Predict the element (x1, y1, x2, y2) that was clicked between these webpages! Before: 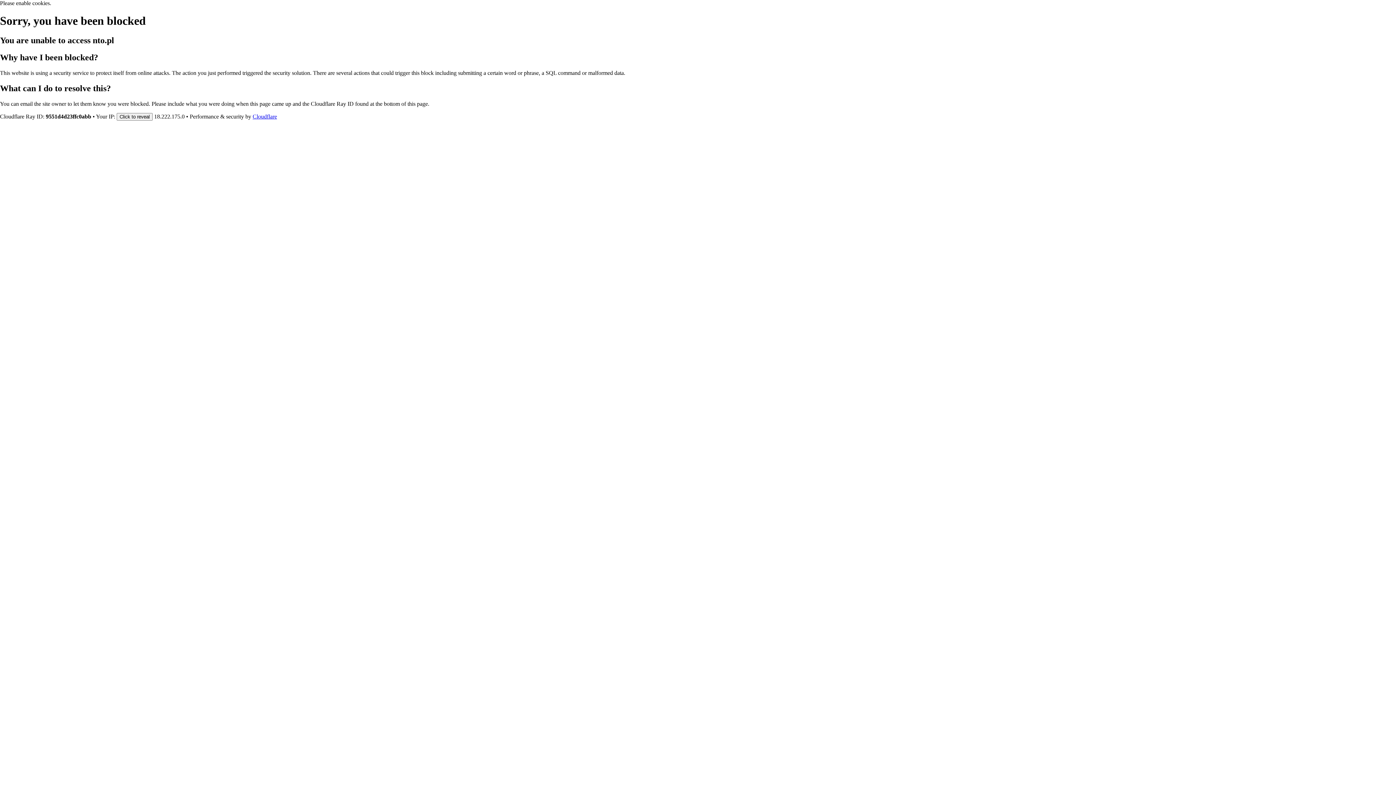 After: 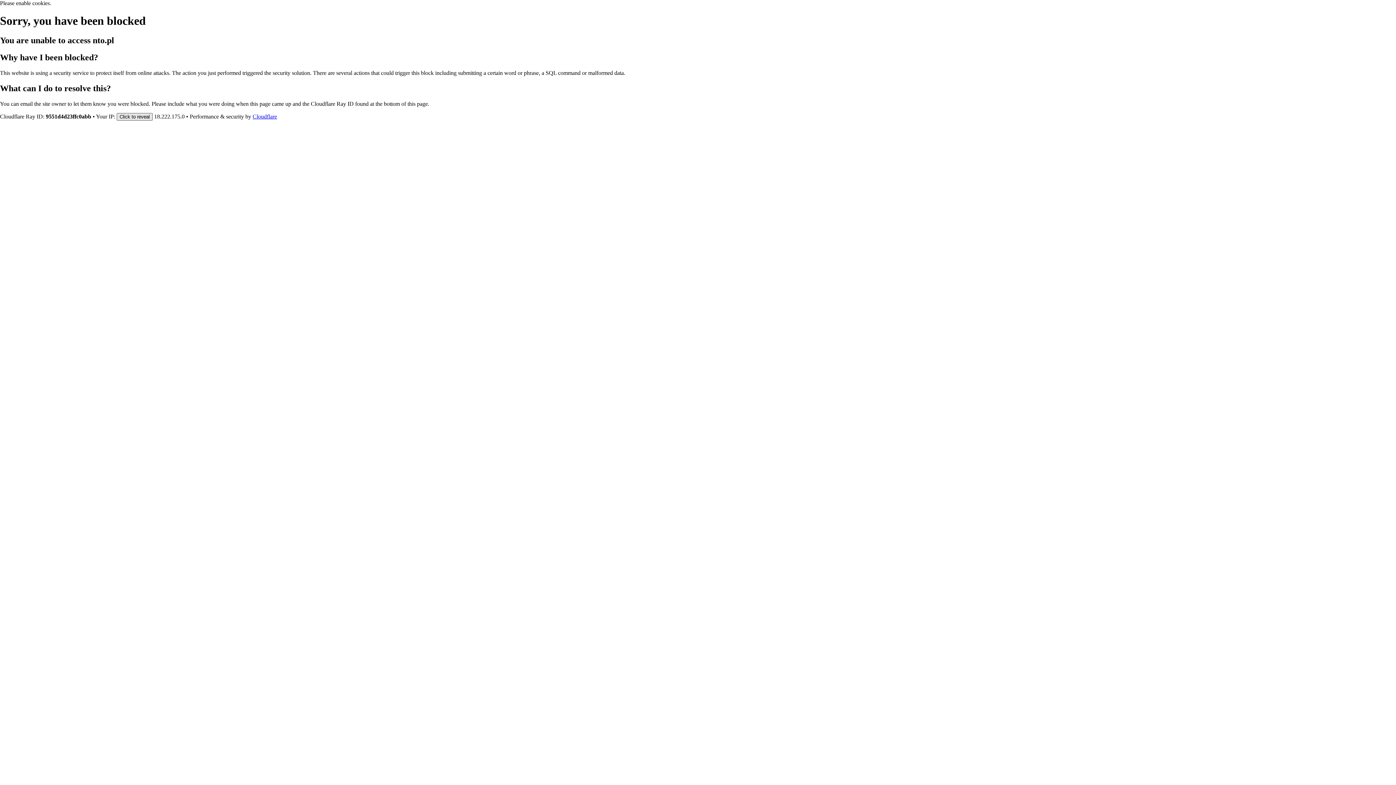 Action: bbox: (116, 112, 152, 120) label: Click to reveal